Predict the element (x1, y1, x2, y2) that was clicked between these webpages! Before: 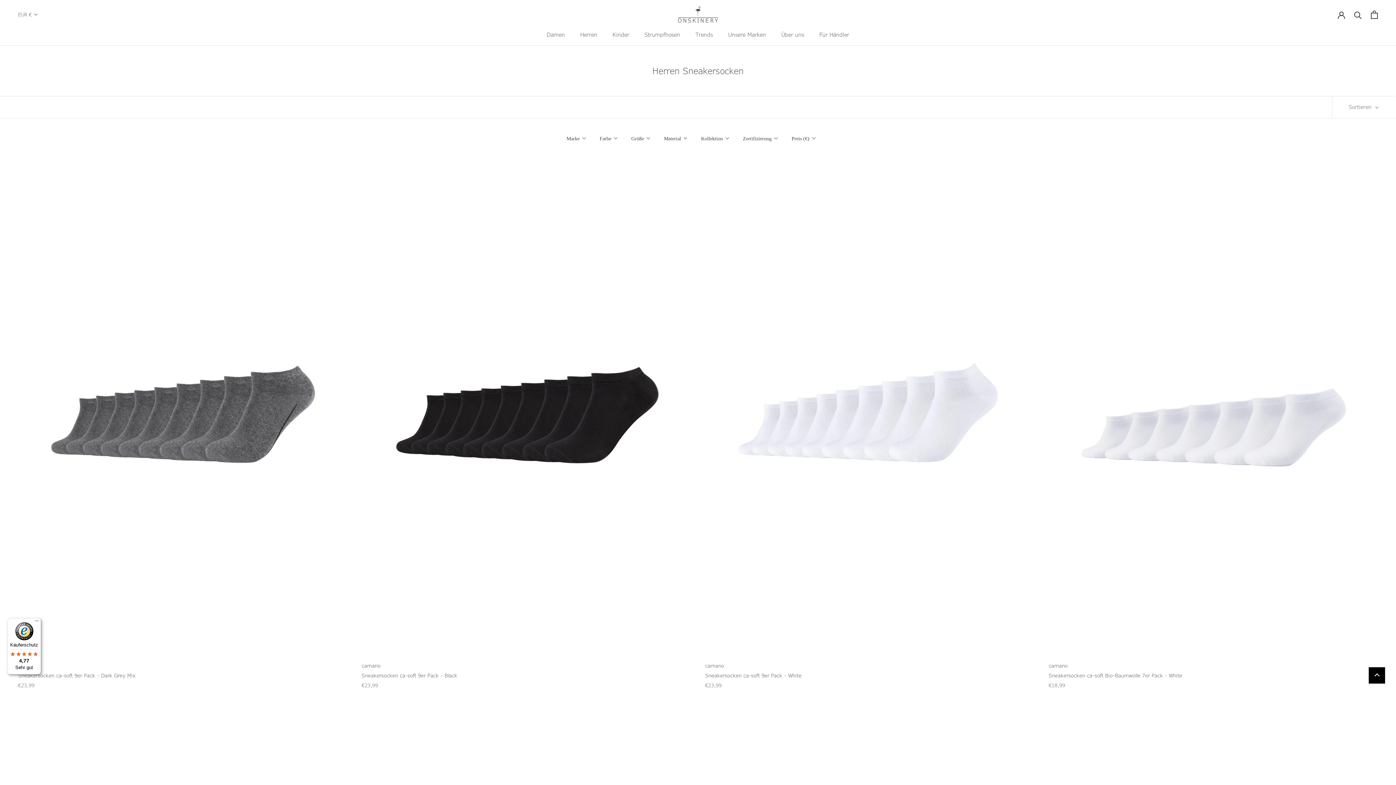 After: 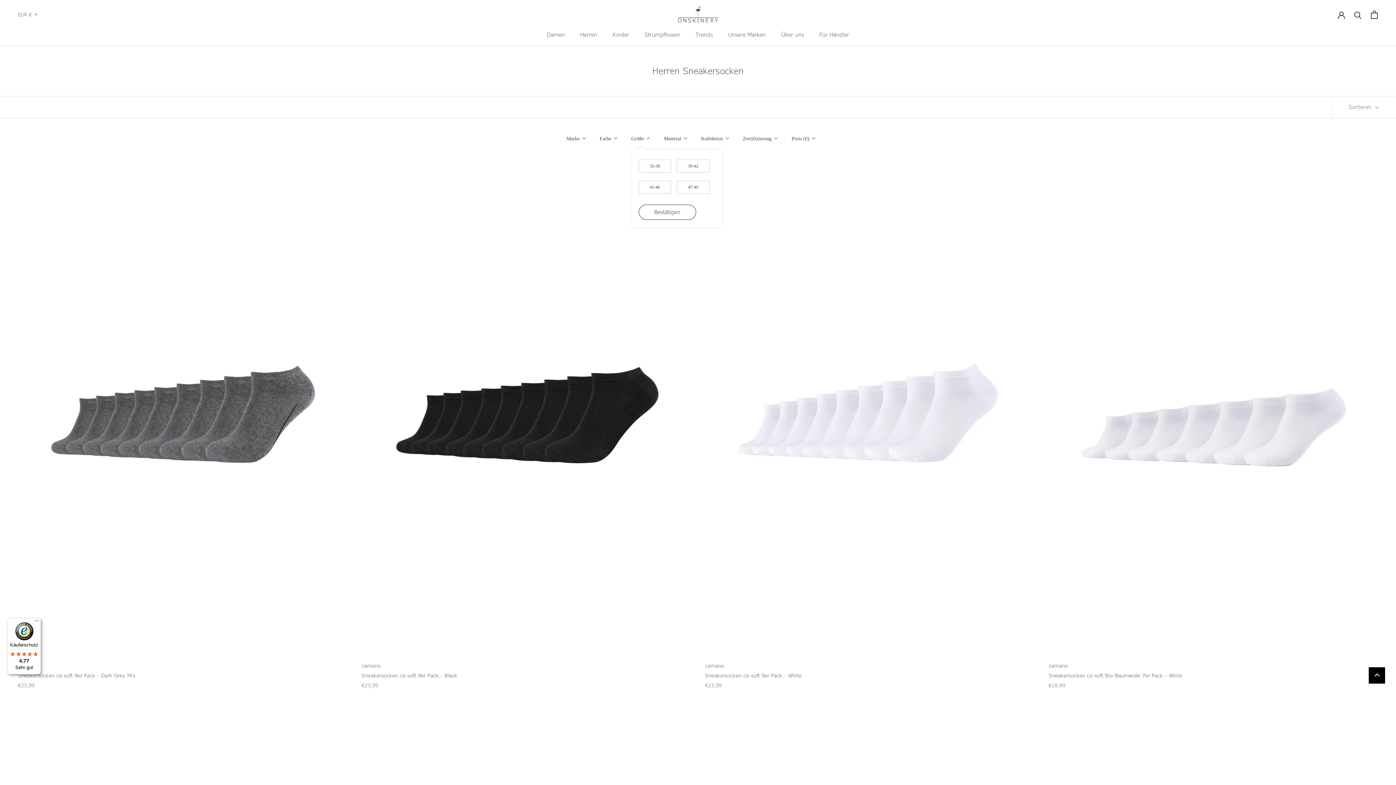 Action: label: Filter by Größe bbox: (631, 132, 649, 144)